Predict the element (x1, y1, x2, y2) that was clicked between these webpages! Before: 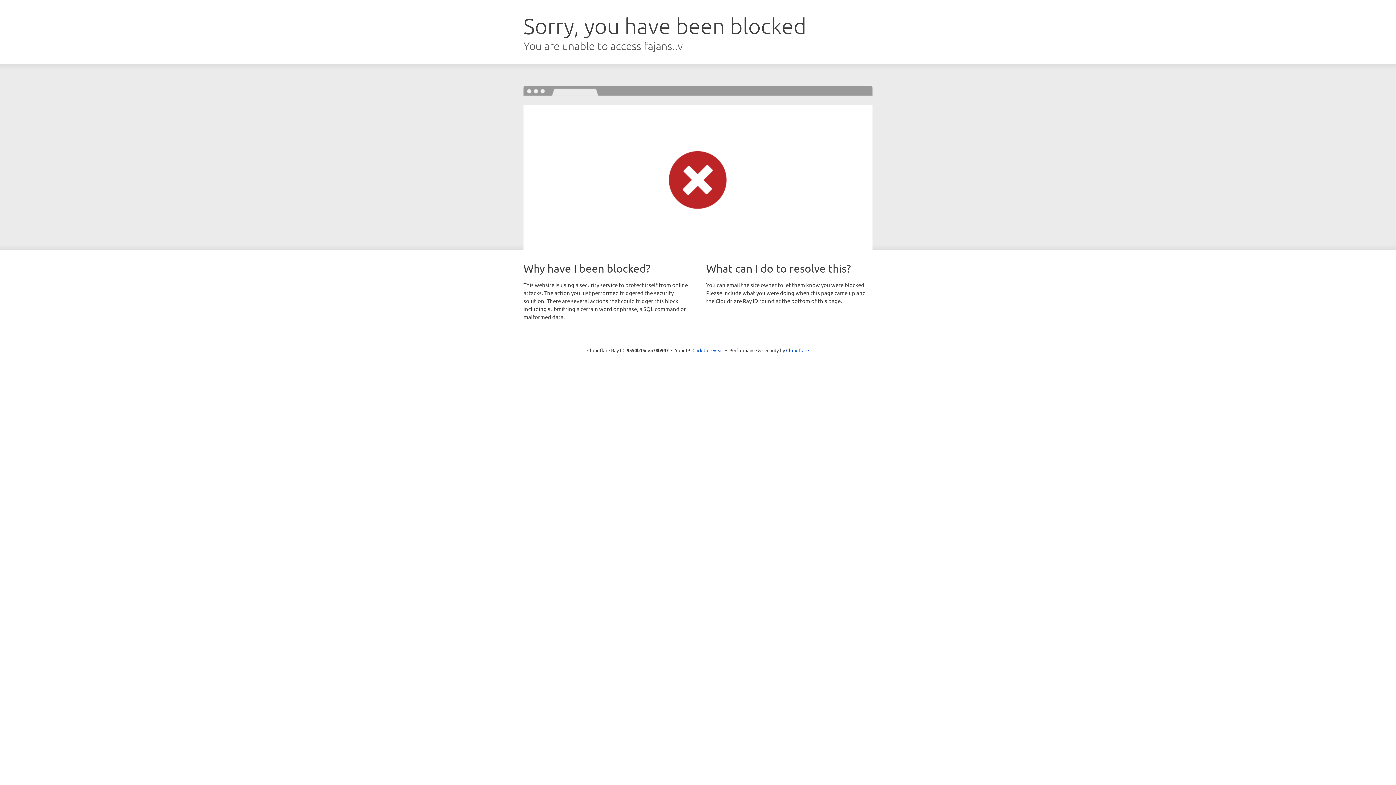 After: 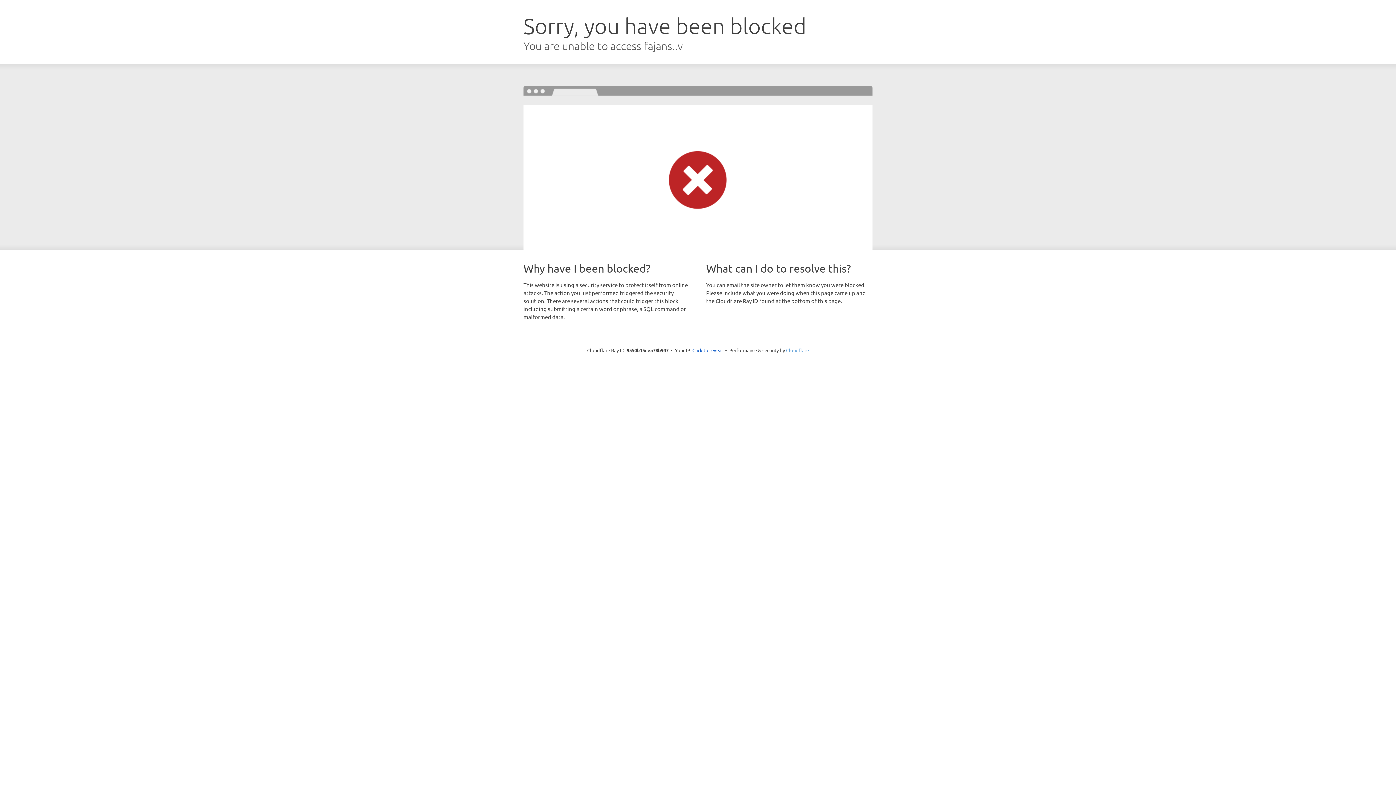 Action: bbox: (786, 347, 809, 353) label: Cloudflare